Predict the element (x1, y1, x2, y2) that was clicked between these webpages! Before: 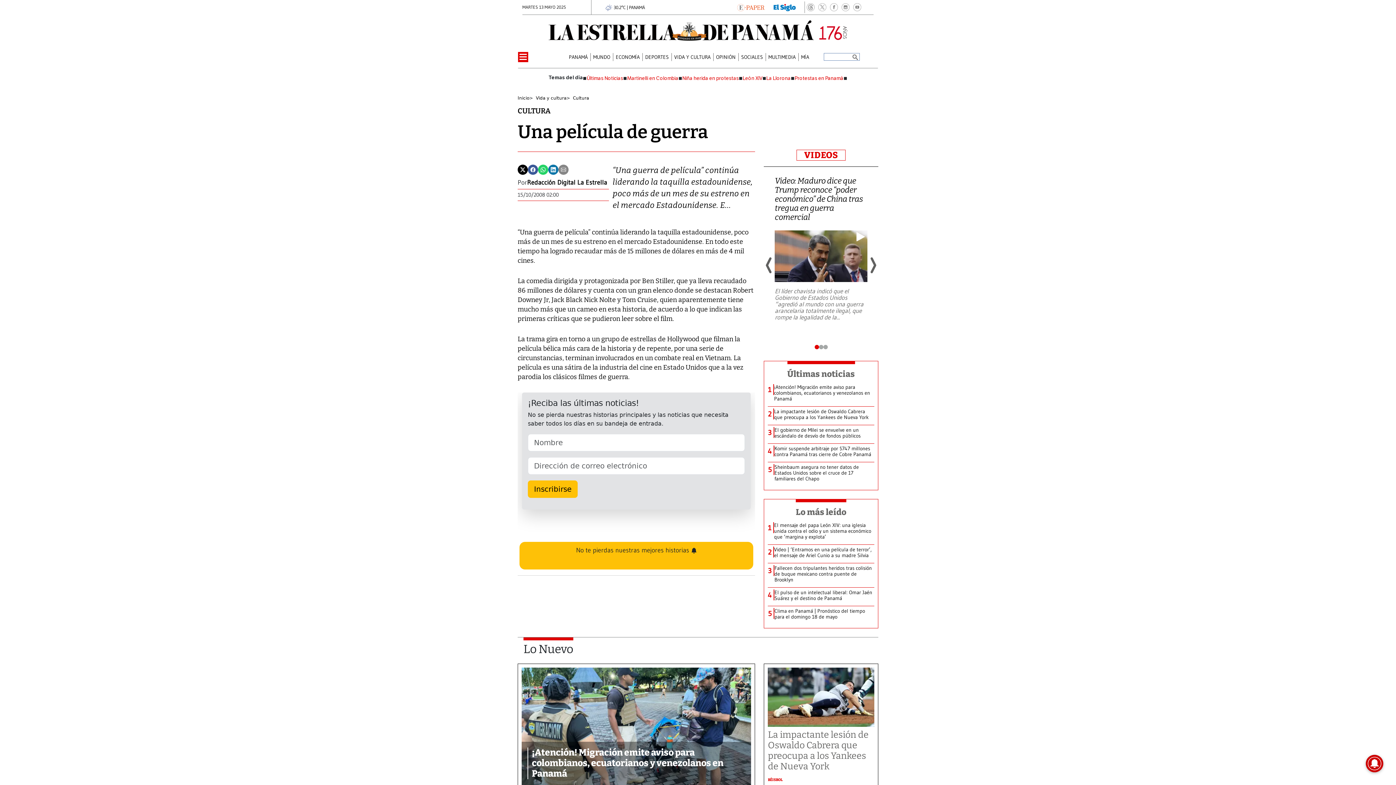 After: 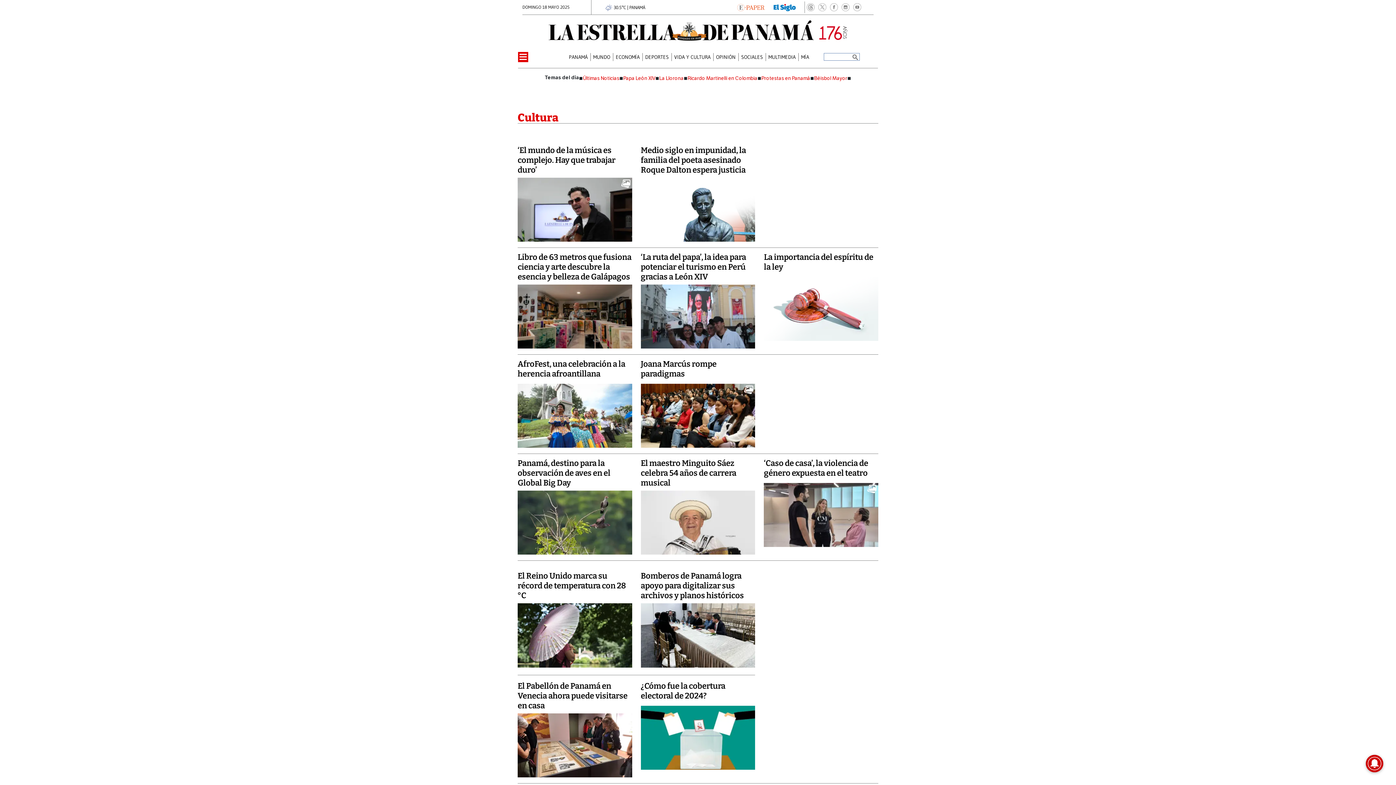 Action: bbox: (517, 106, 550, 115) label: CULTURA